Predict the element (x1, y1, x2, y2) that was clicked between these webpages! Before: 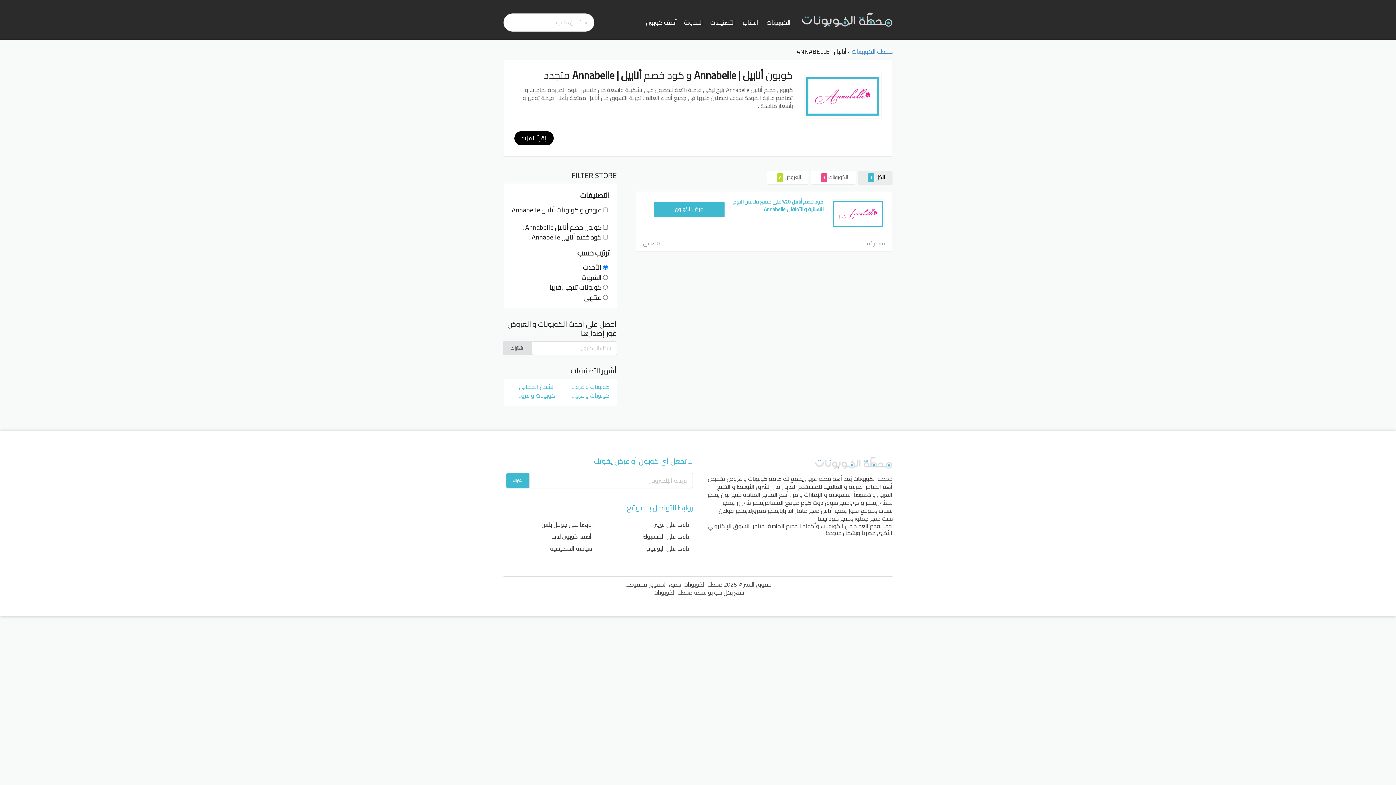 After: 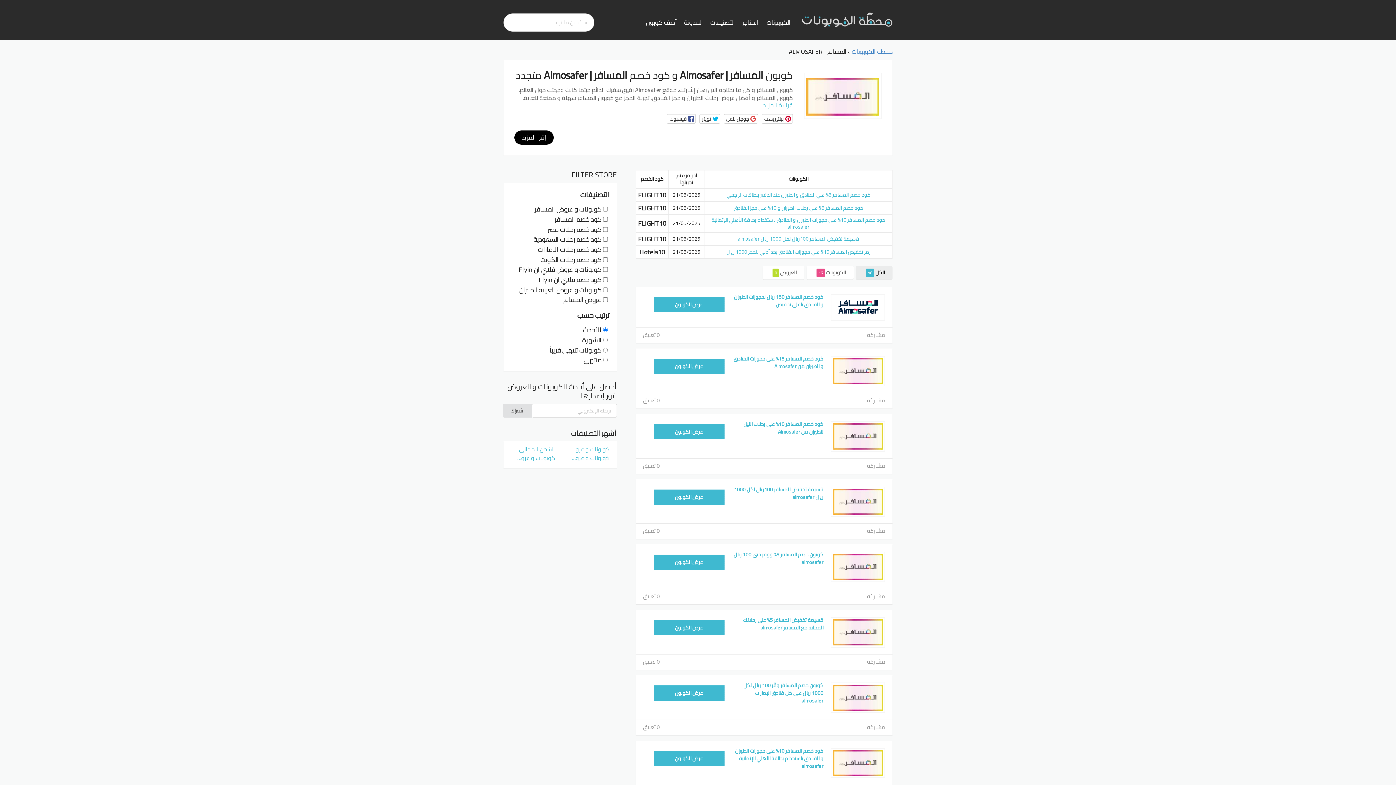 Action: label: موقع المسافر bbox: (764, 497, 799, 508)